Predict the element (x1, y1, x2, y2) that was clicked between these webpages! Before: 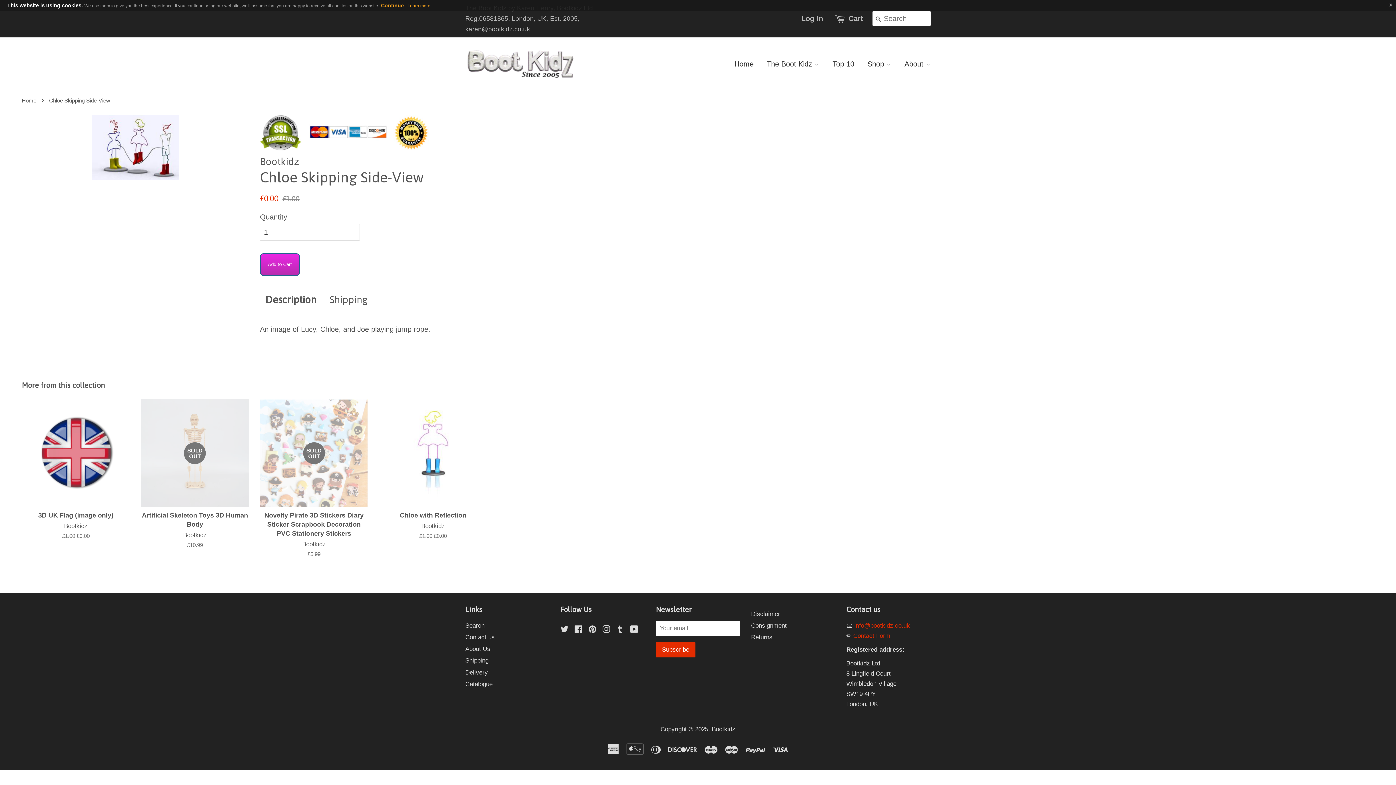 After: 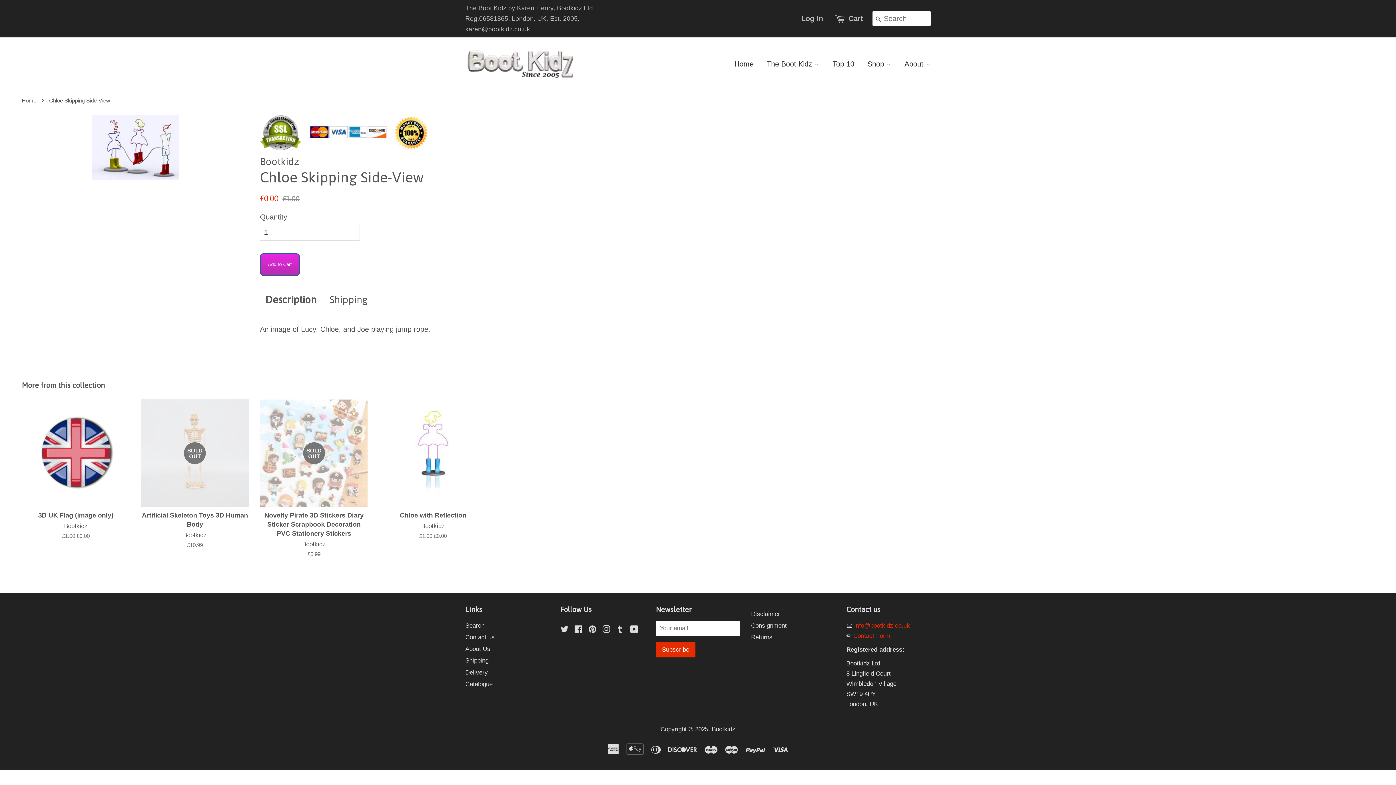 Action: label: x bbox: (1386, 0, 1396, 9)